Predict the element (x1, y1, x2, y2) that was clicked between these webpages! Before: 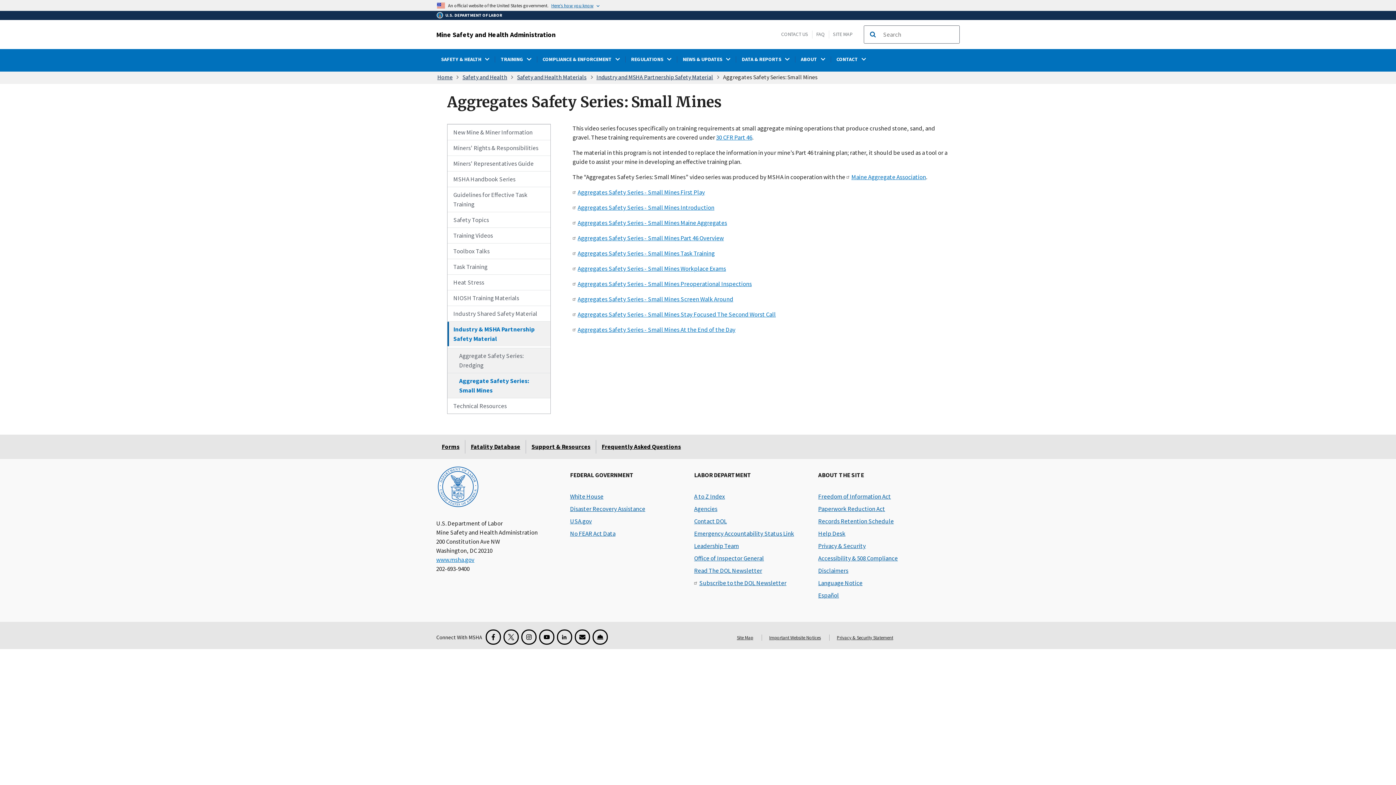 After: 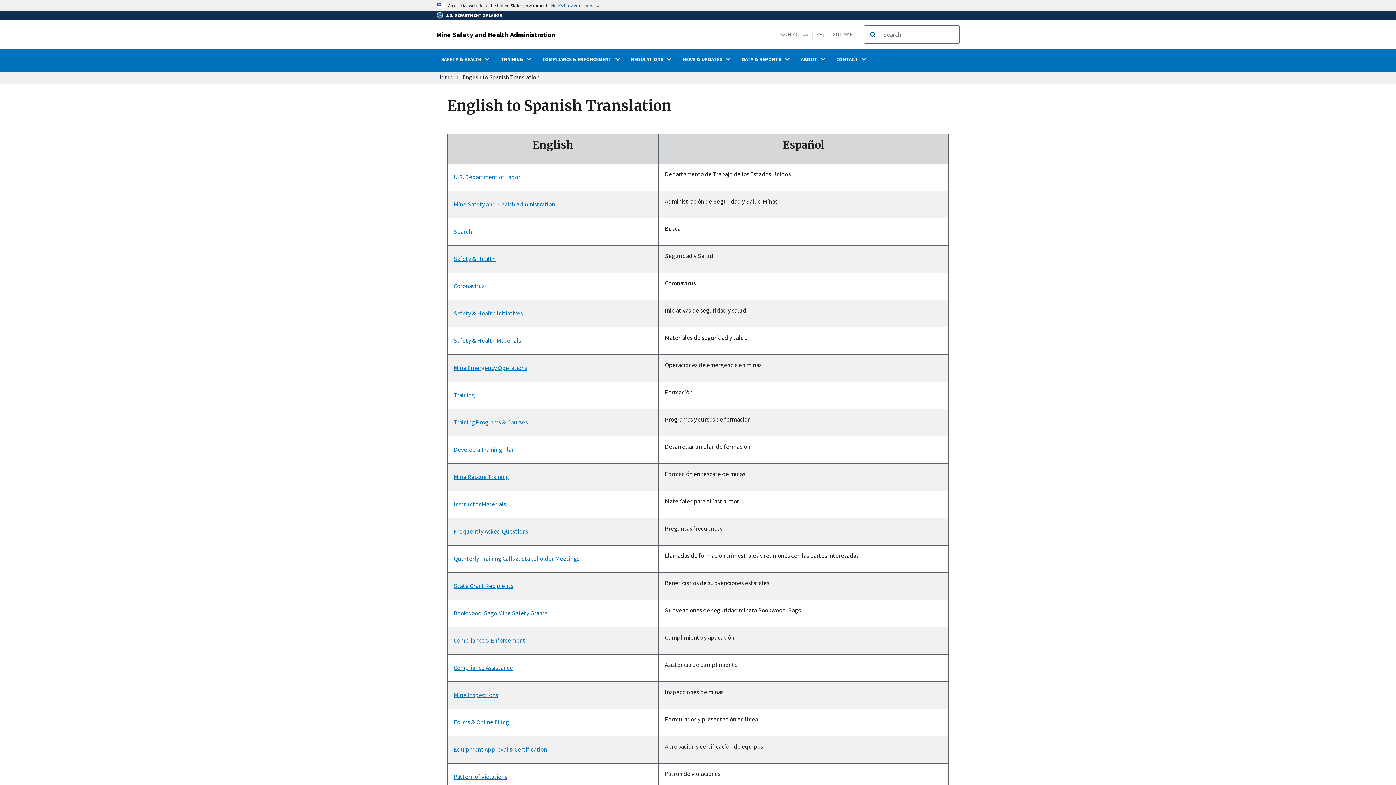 Action: label: Español bbox: (818, 591, 839, 599)